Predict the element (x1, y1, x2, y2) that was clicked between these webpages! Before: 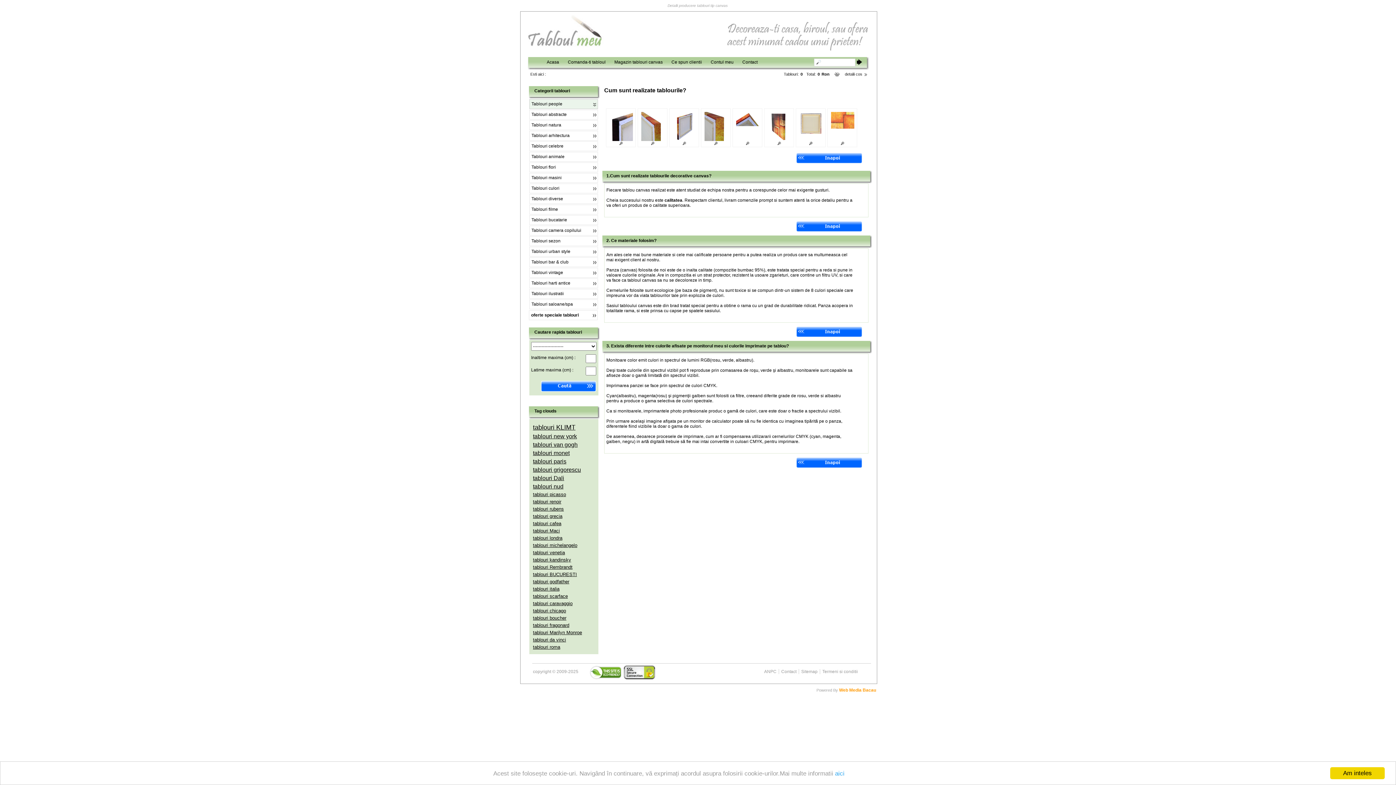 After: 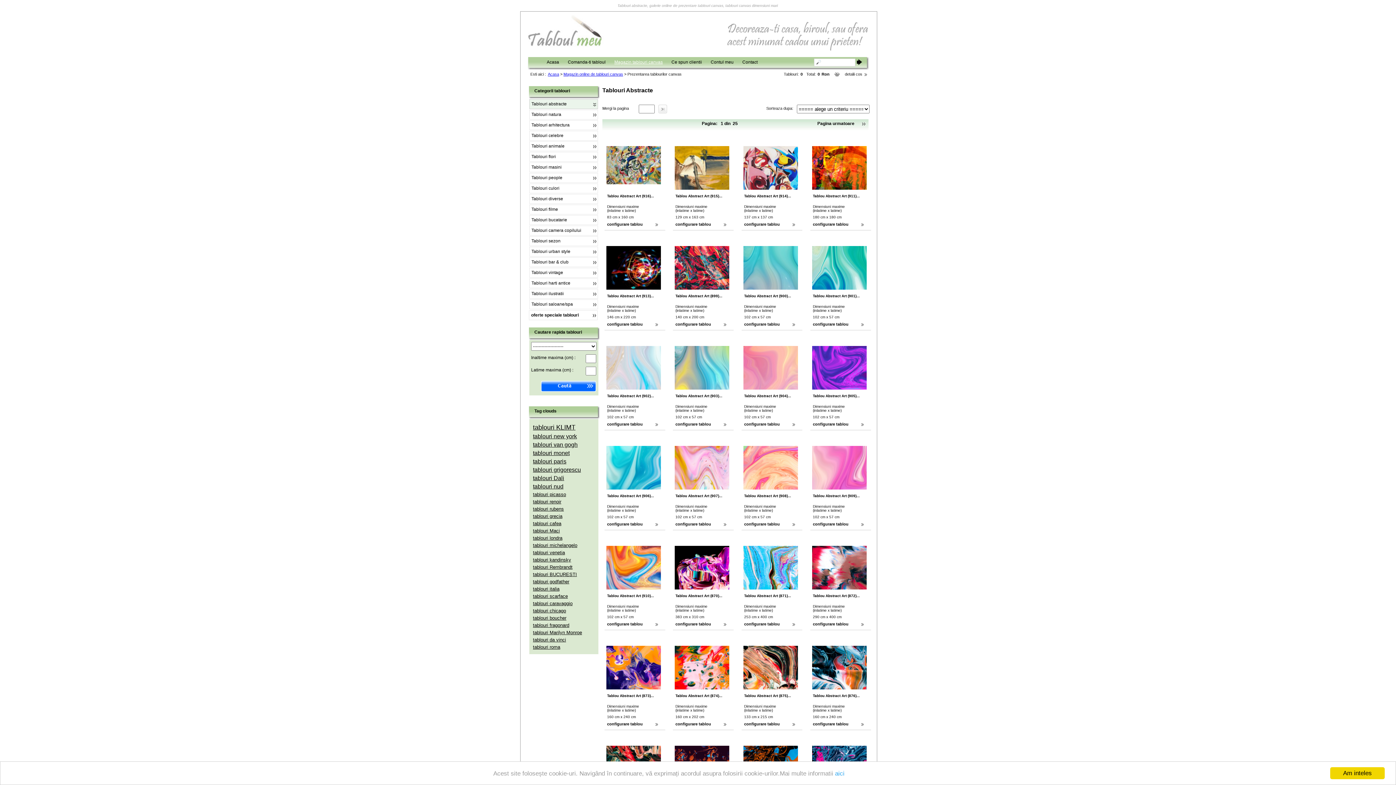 Action: bbox: (529, 109, 598, 119) label: Tablouri abstracte